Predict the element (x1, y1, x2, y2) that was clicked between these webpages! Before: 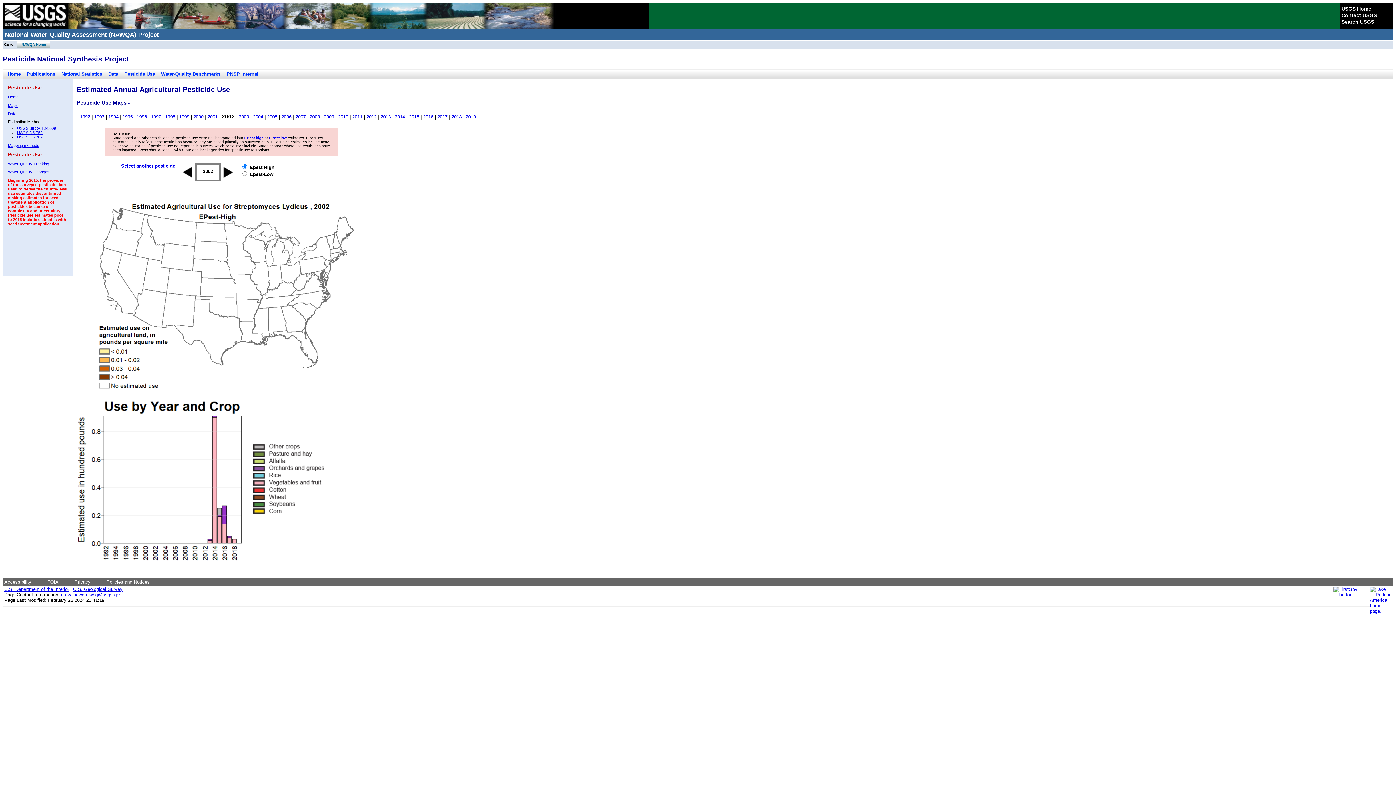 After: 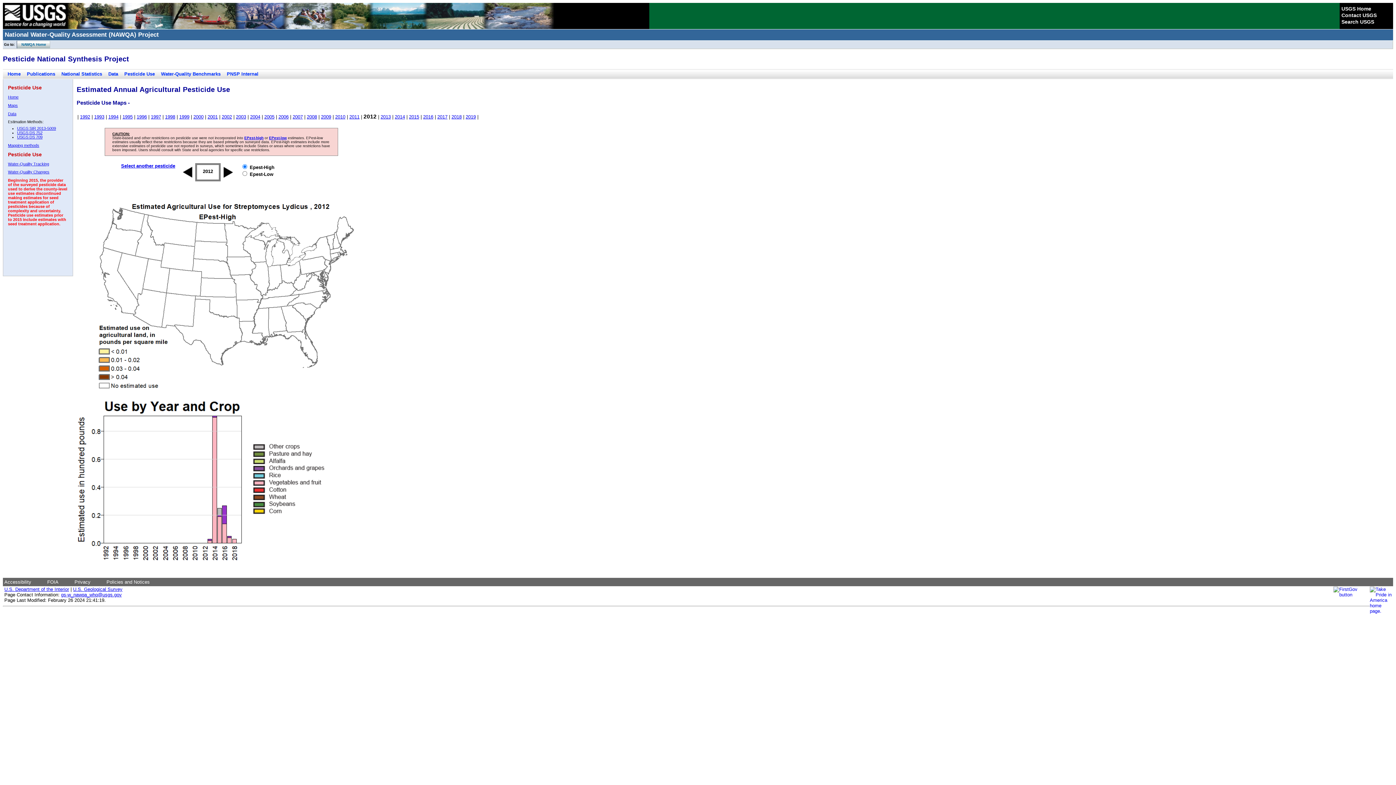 Action: bbox: (366, 114, 376, 119) label: 2012